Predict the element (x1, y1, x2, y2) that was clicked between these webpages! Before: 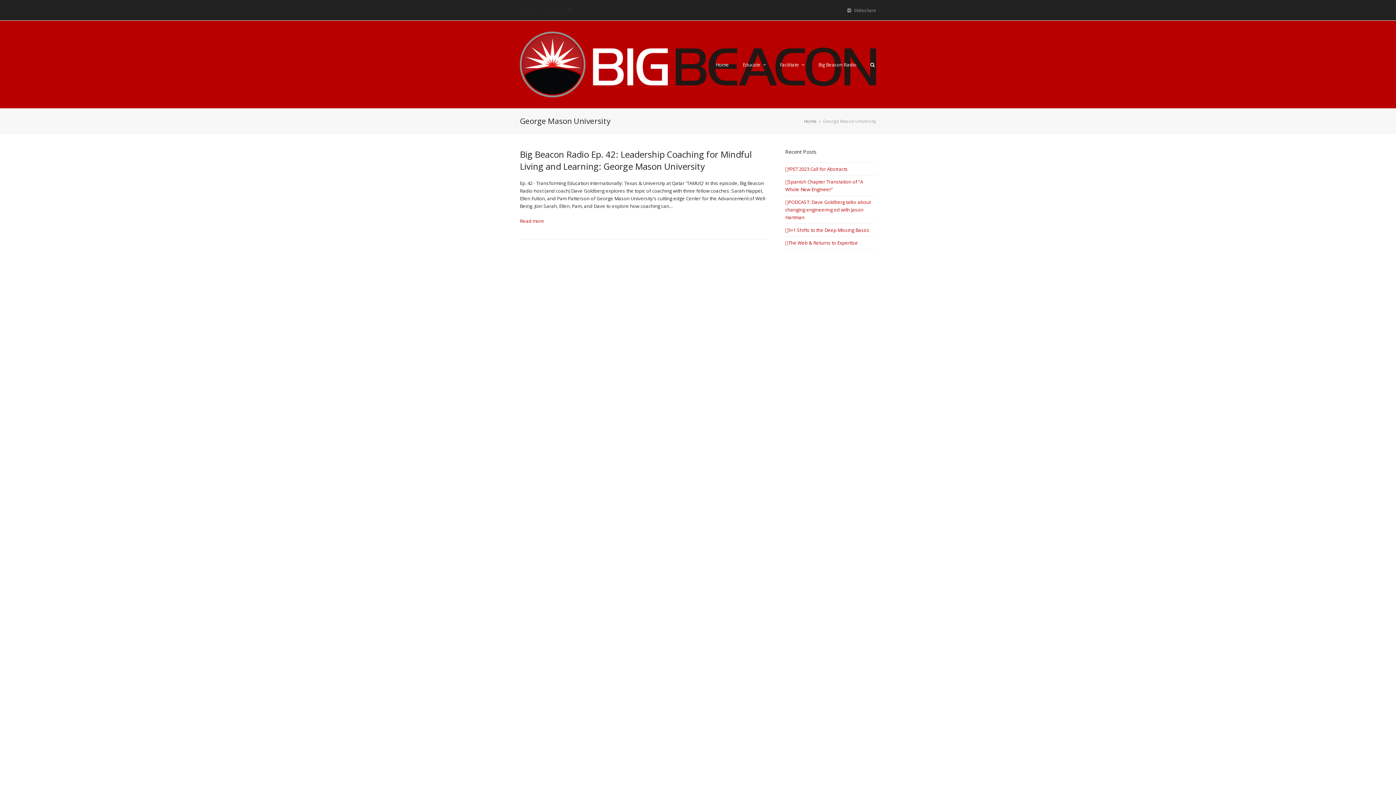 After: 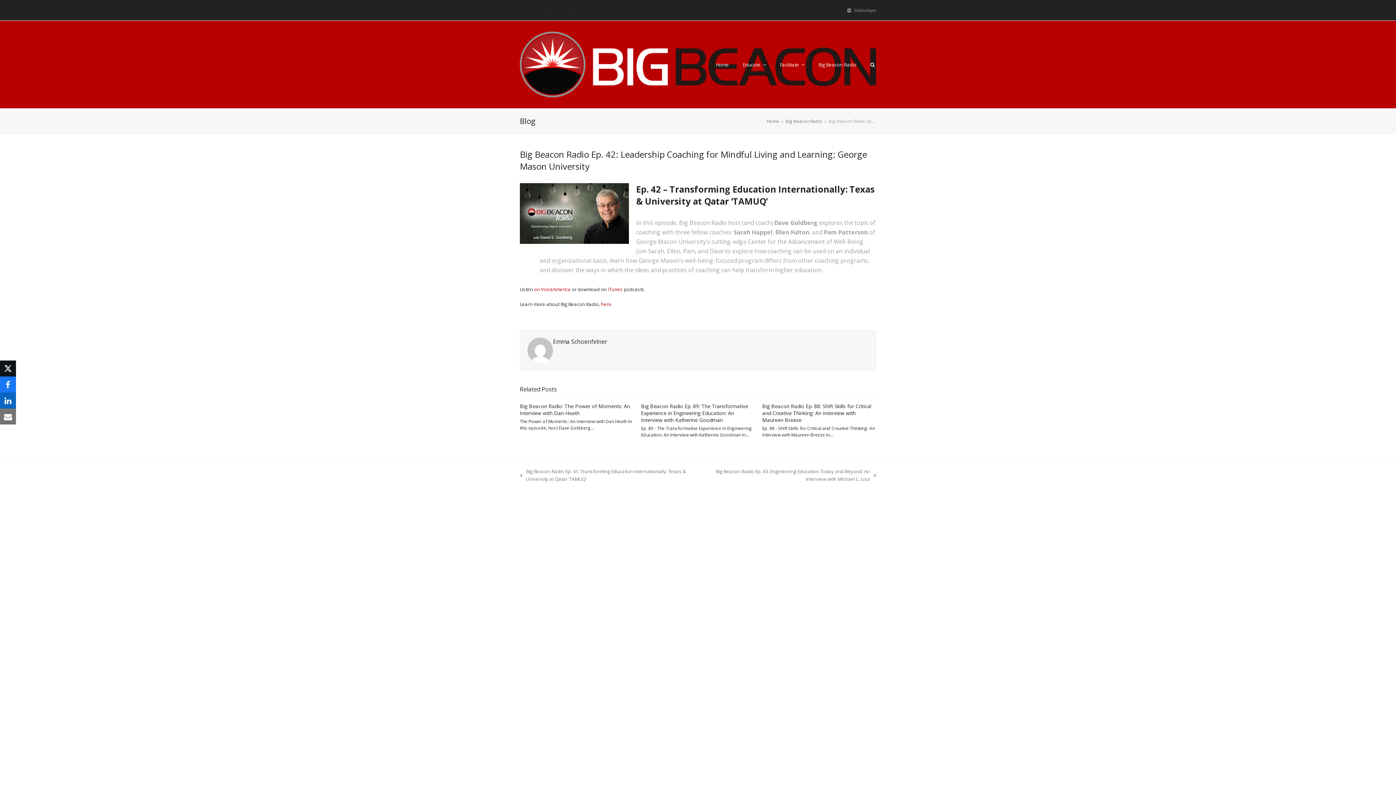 Action: bbox: (520, 148, 752, 172) label: Big Beacon Radio Ep. 42: Leadership Coaching for Mindful Living and Learning: George Mason University